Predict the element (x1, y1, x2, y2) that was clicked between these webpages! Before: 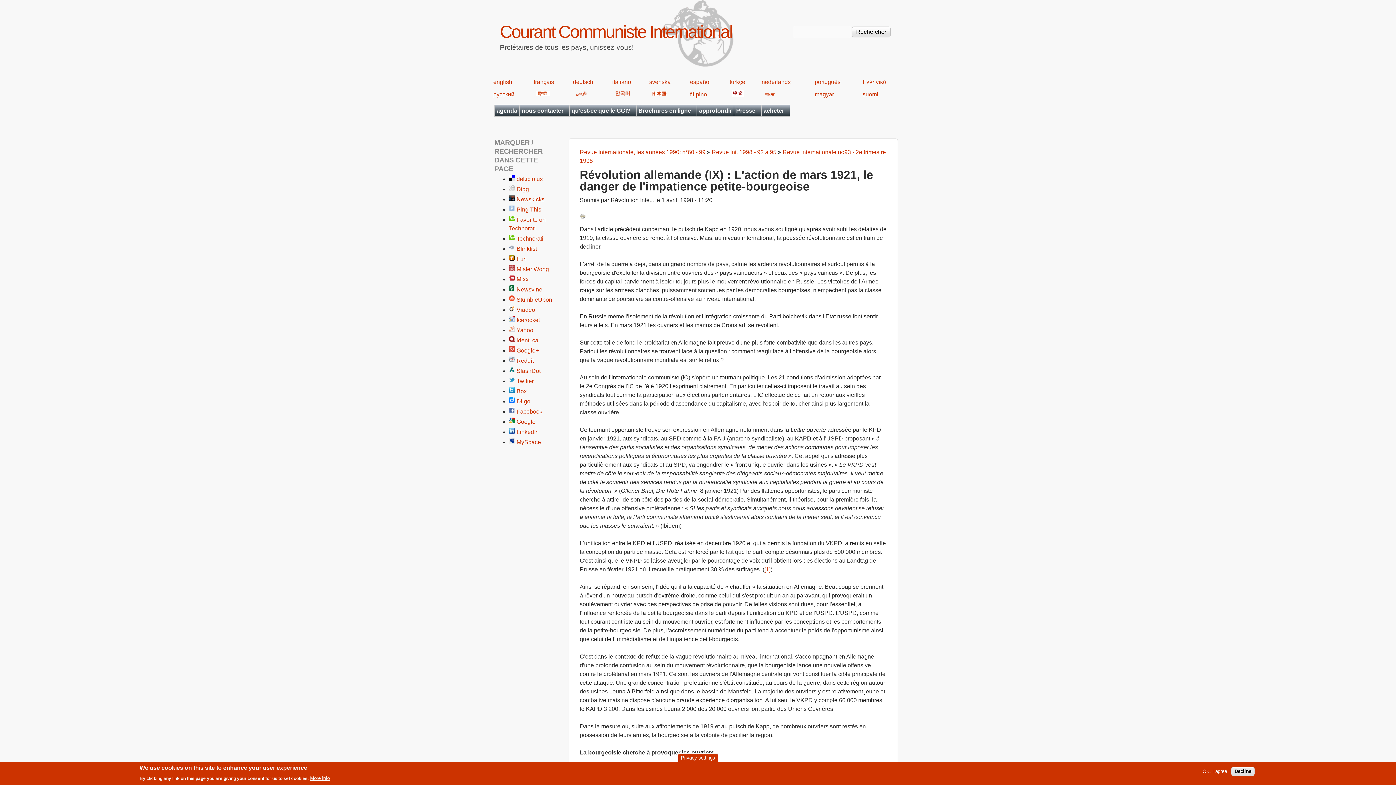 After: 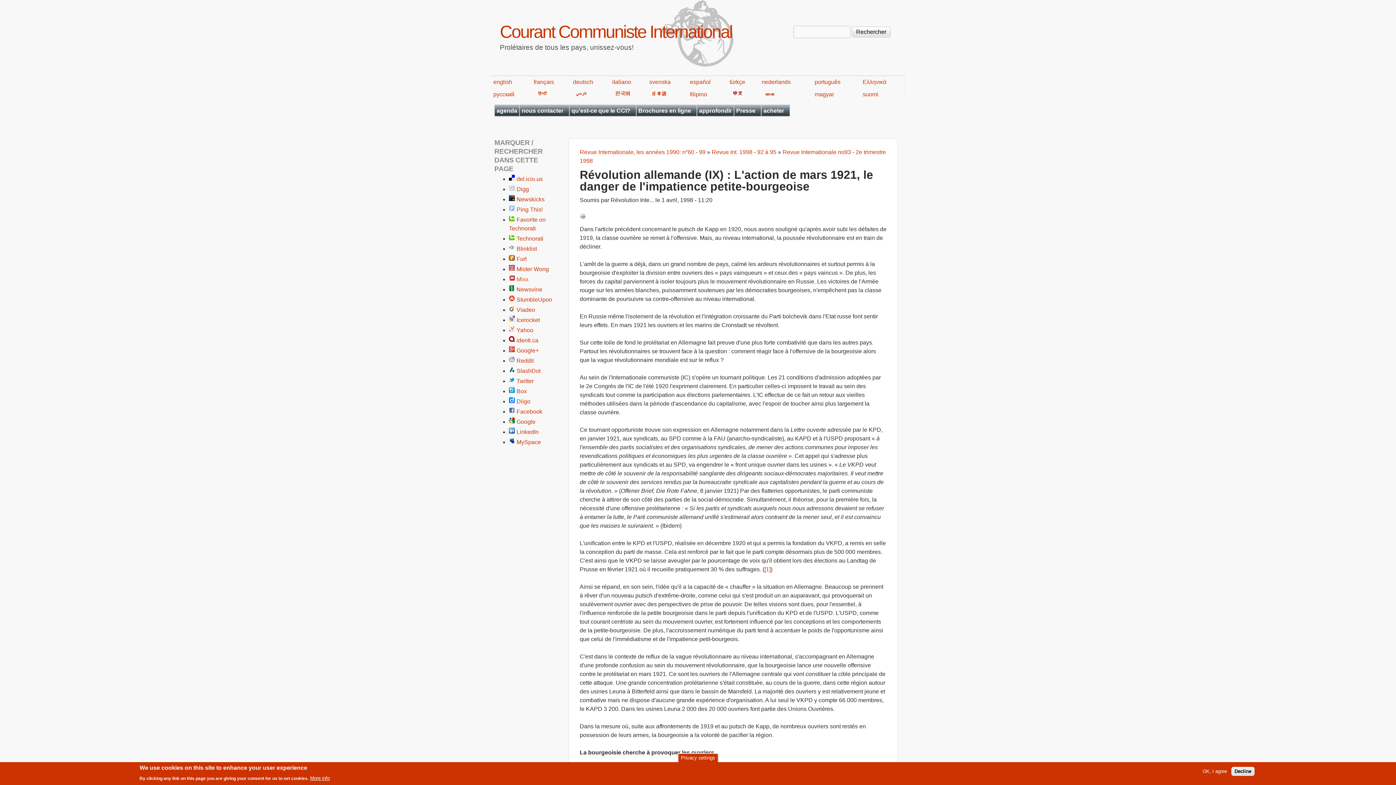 Action: bbox: (516, 276, 528, 282) label: Mixx